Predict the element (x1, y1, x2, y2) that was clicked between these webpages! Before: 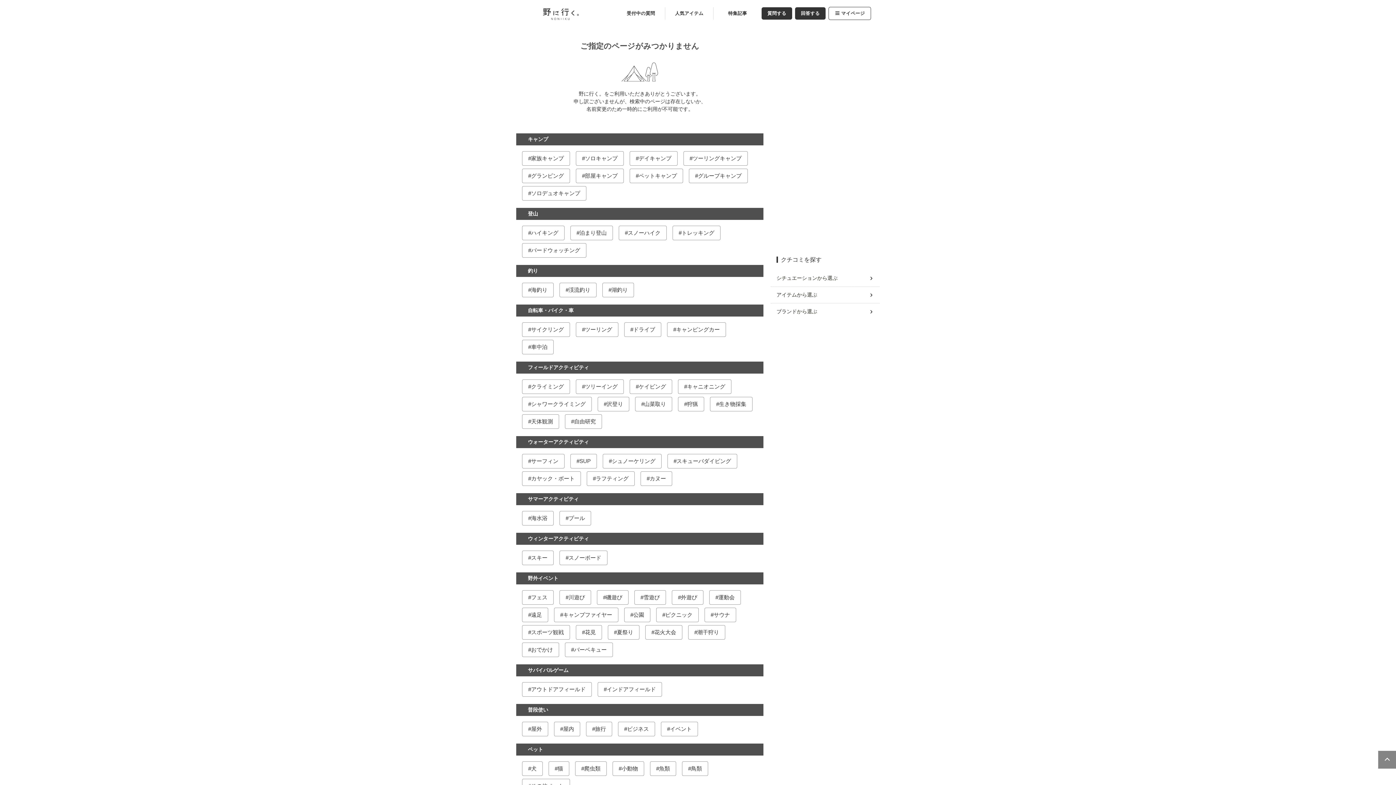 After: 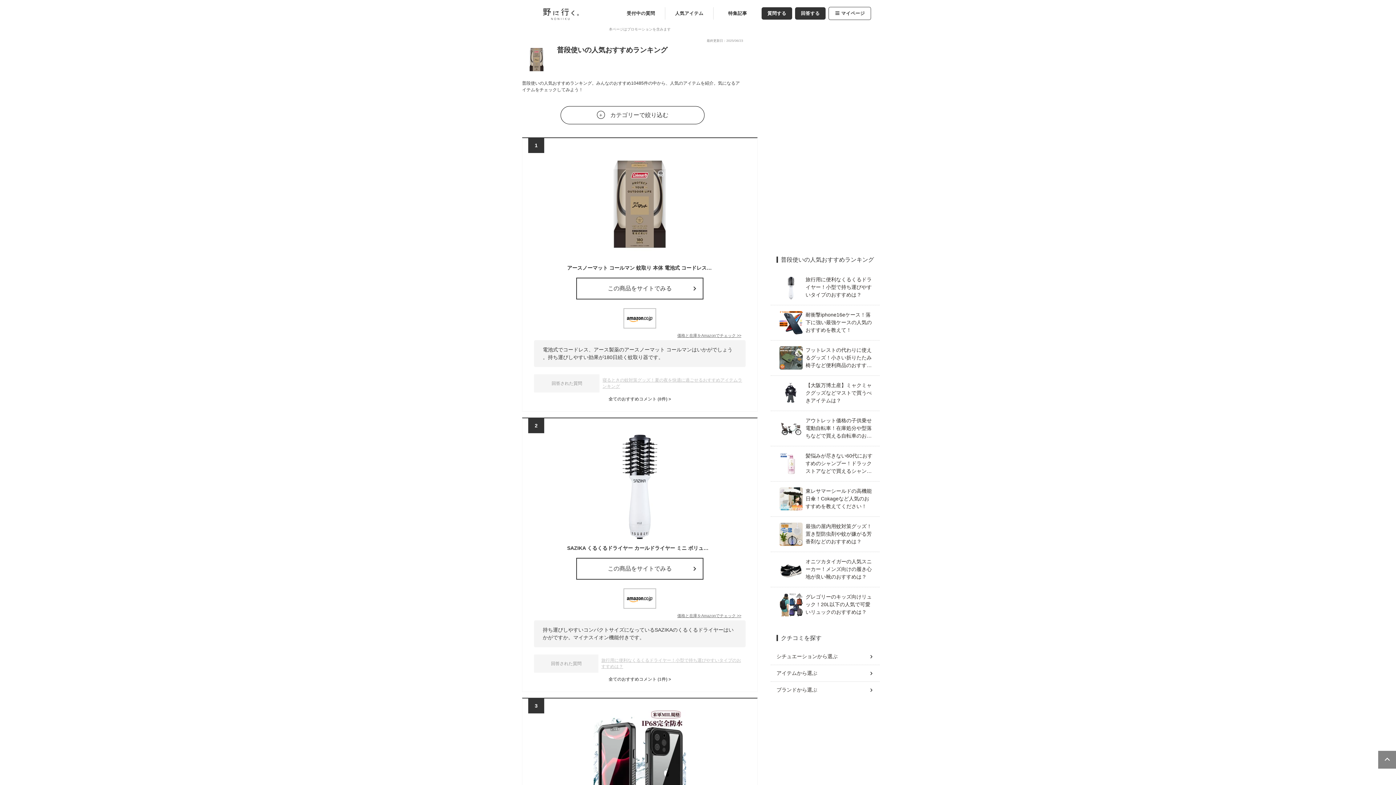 Action: bbox: (528, 707, 548, 713) label: 普段使い